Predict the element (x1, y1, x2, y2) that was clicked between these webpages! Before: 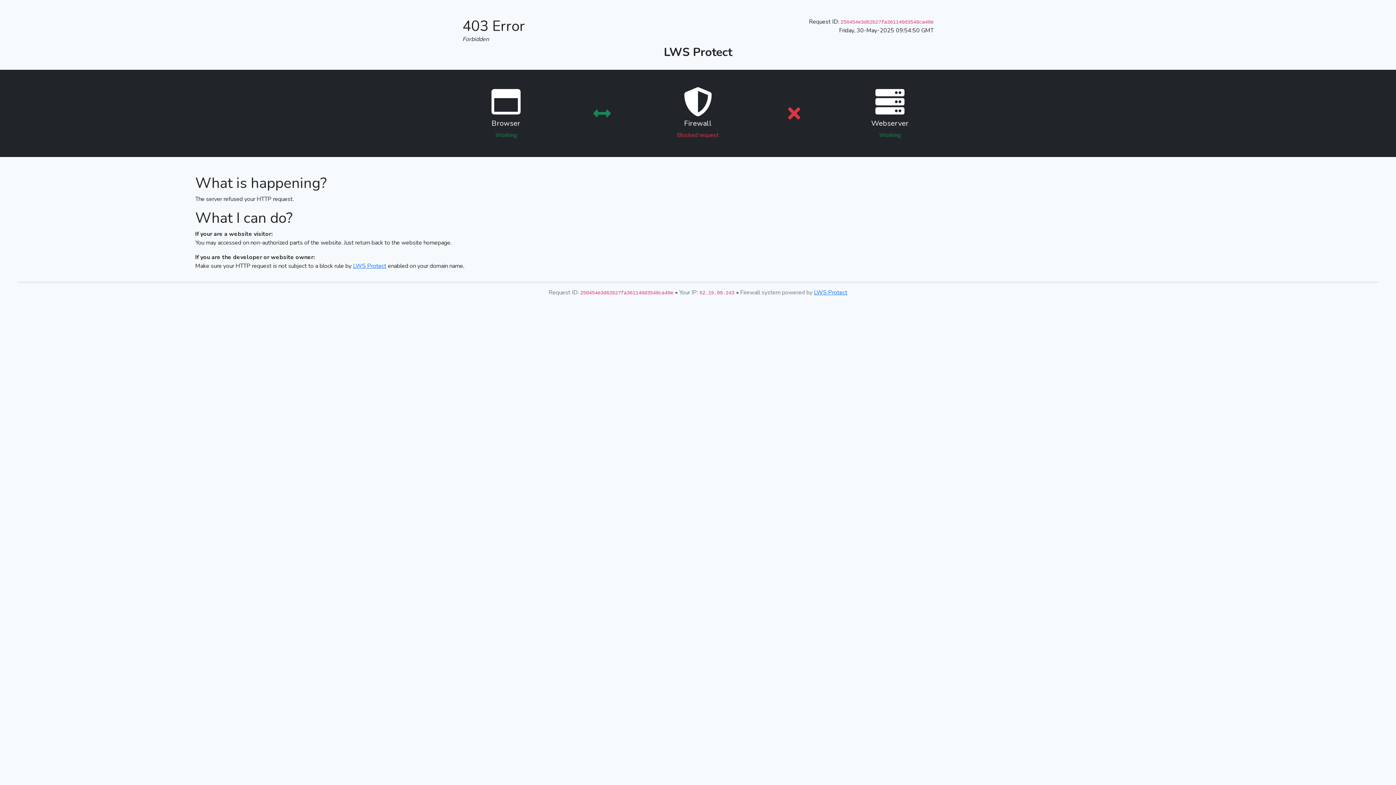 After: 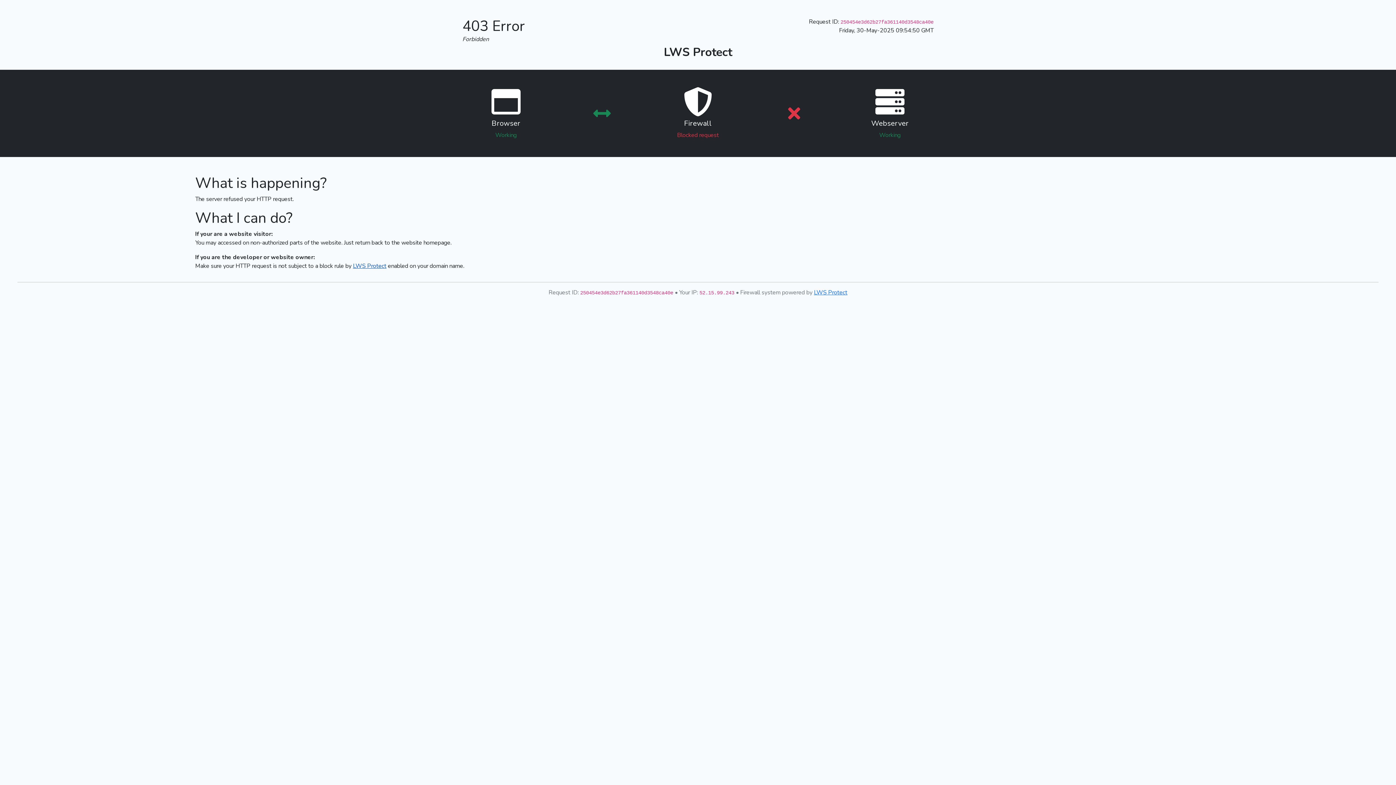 Action: bbox: (353, 262, 386, 270) label: LWS Protect